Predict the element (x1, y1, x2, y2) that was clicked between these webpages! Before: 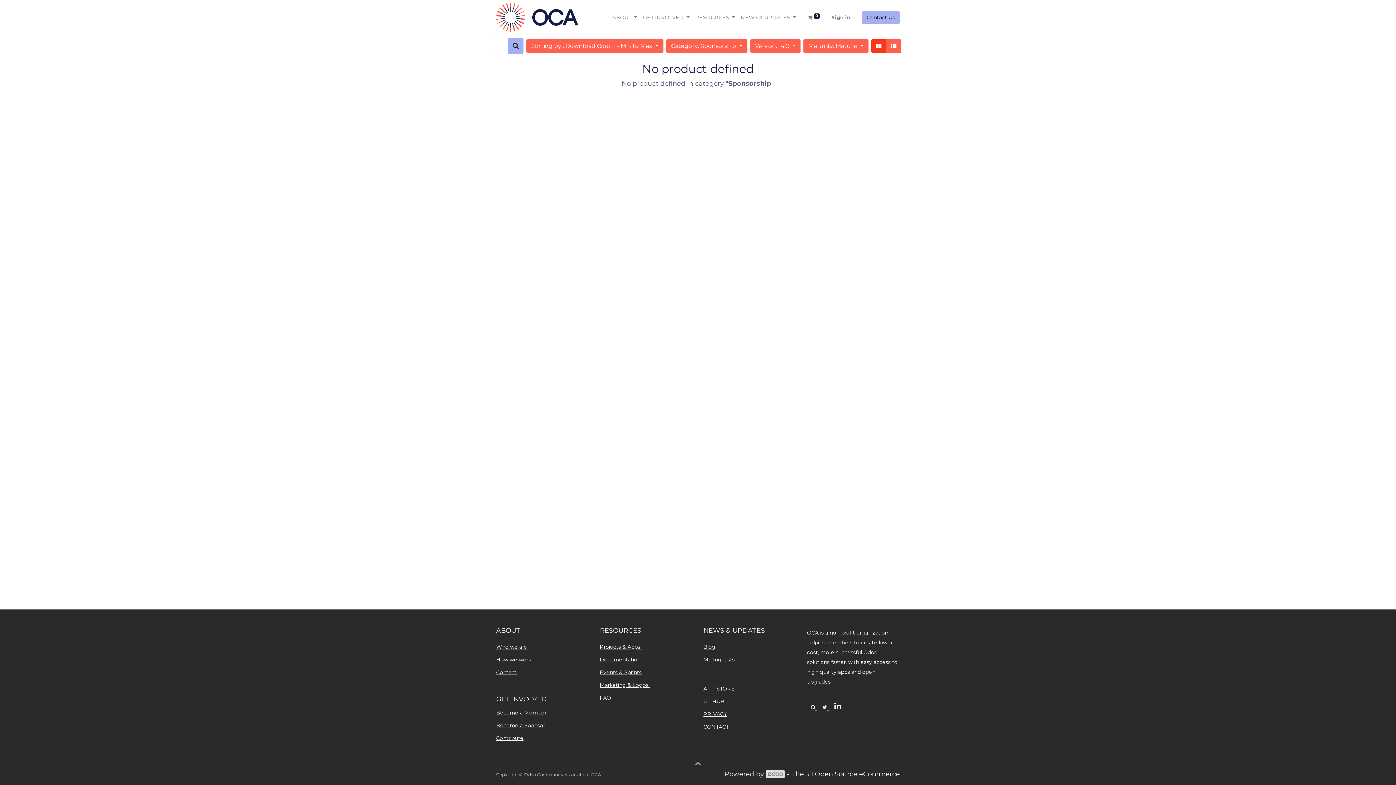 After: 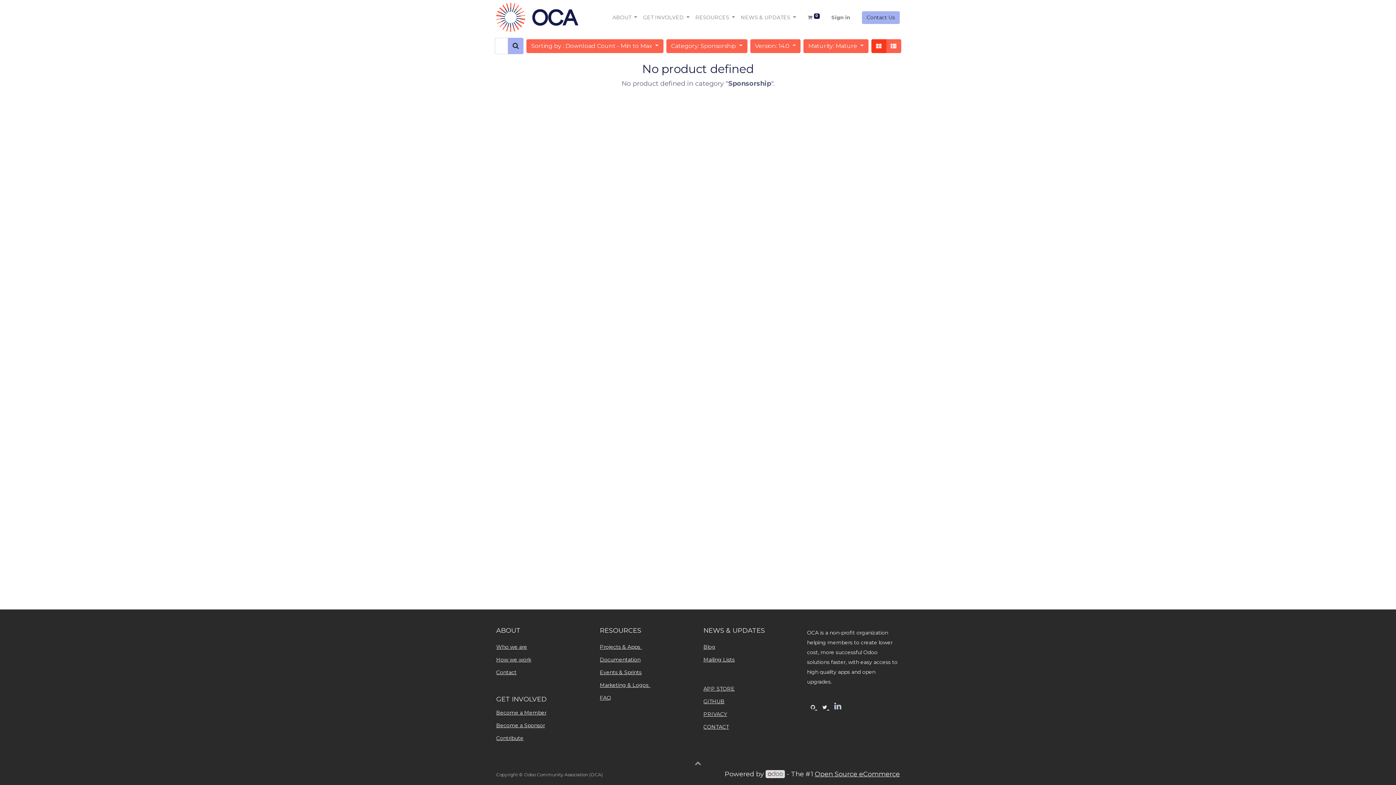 Action: bbox: (834, 701, 841, 711)